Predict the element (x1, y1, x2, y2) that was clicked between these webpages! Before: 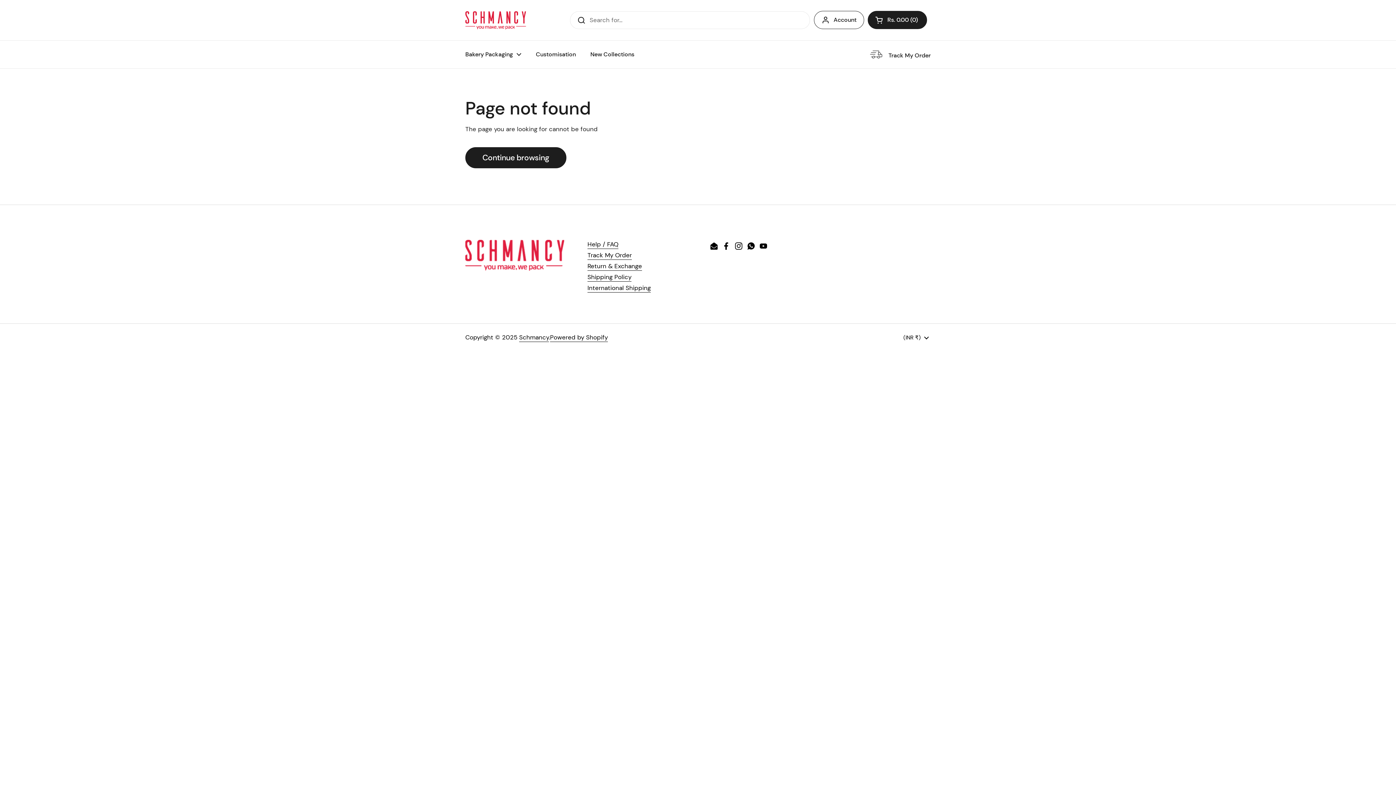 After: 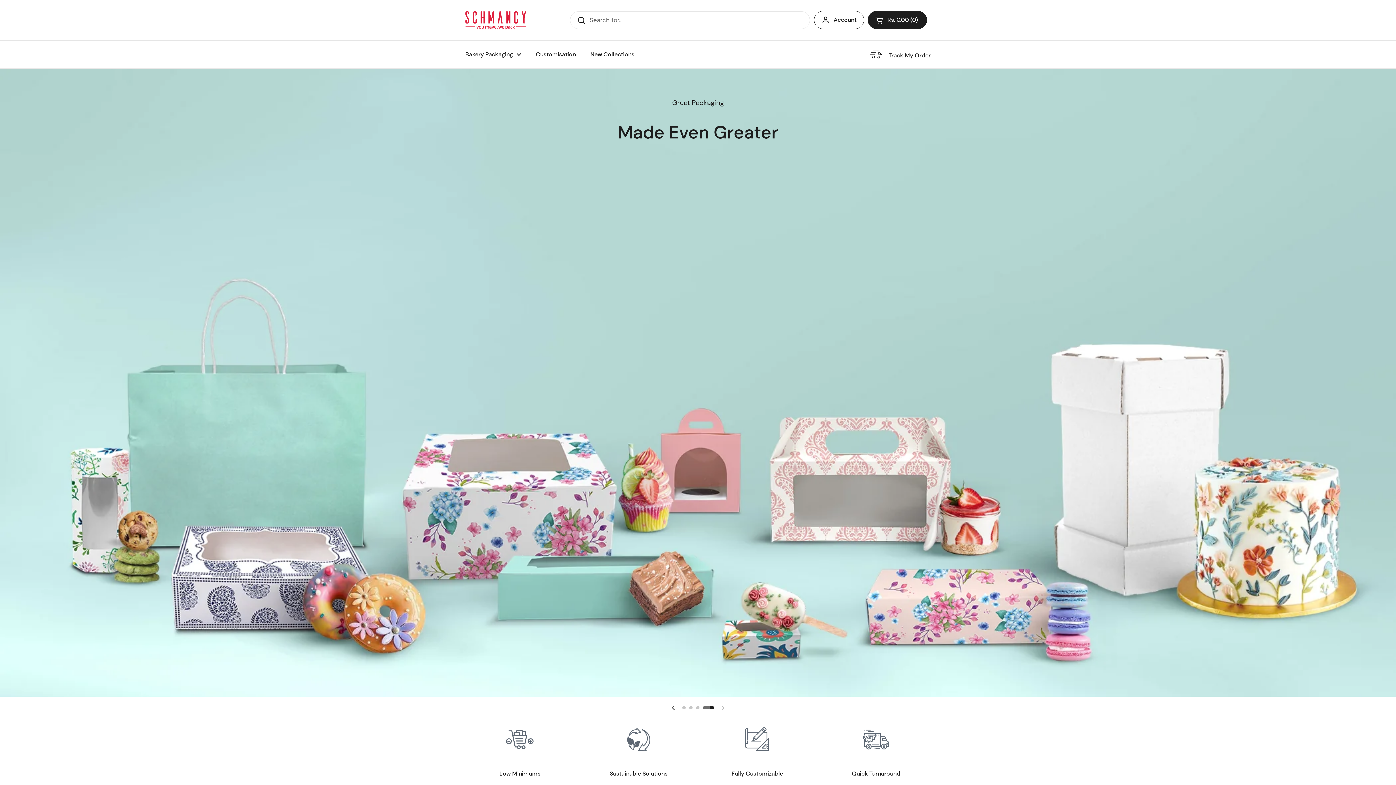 Action: bbox: (465, 11, 526, 29)